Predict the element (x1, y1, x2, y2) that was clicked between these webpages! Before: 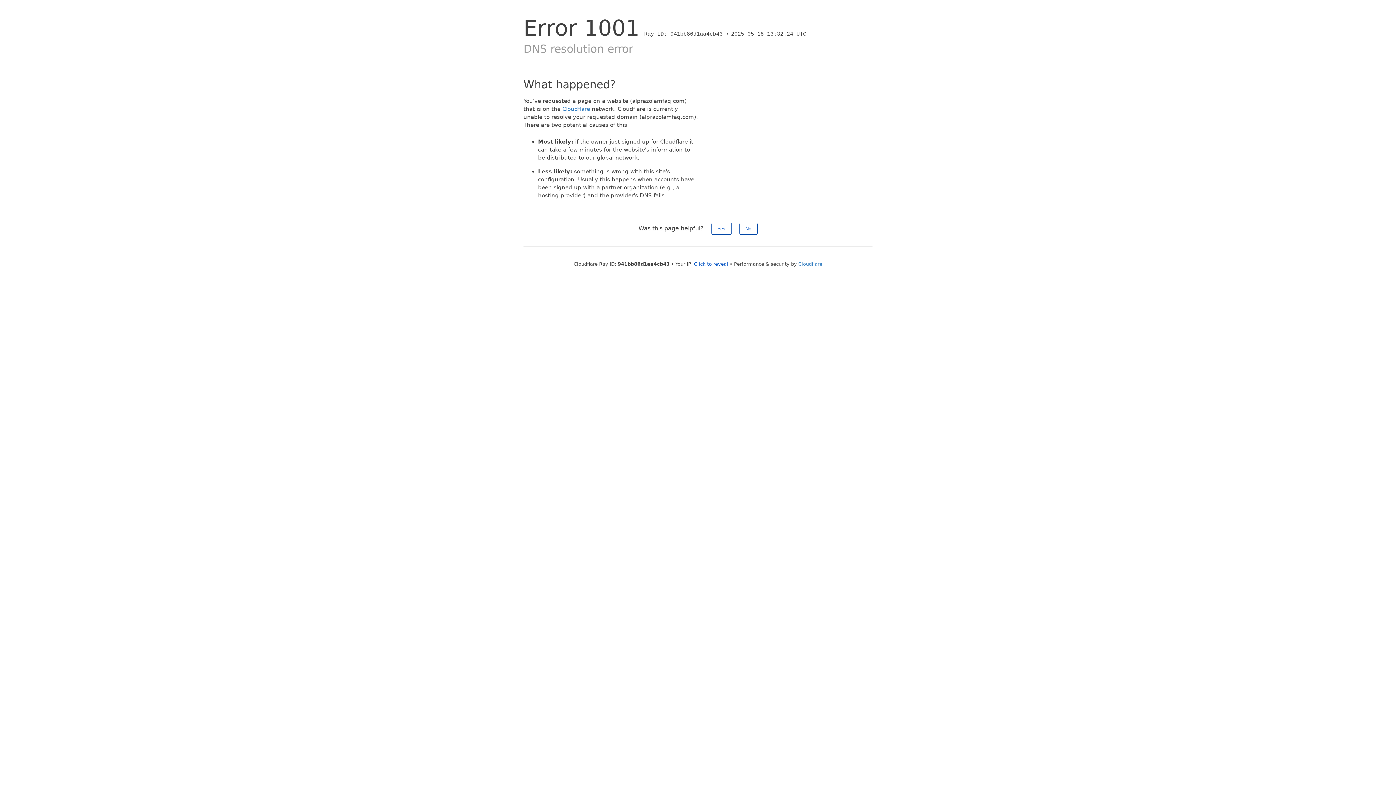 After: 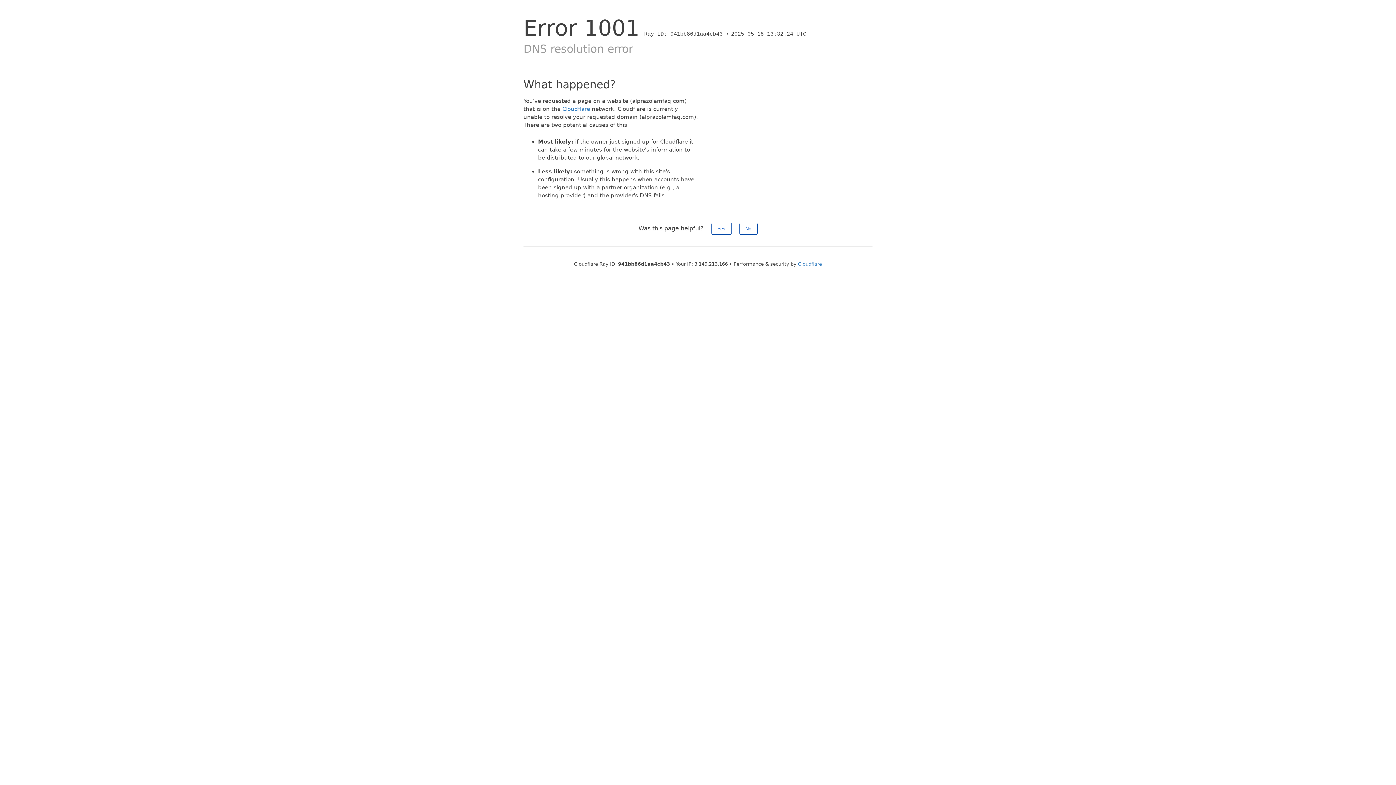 Action: bbox: (694, 261, 728, 266) label: Click to reveal